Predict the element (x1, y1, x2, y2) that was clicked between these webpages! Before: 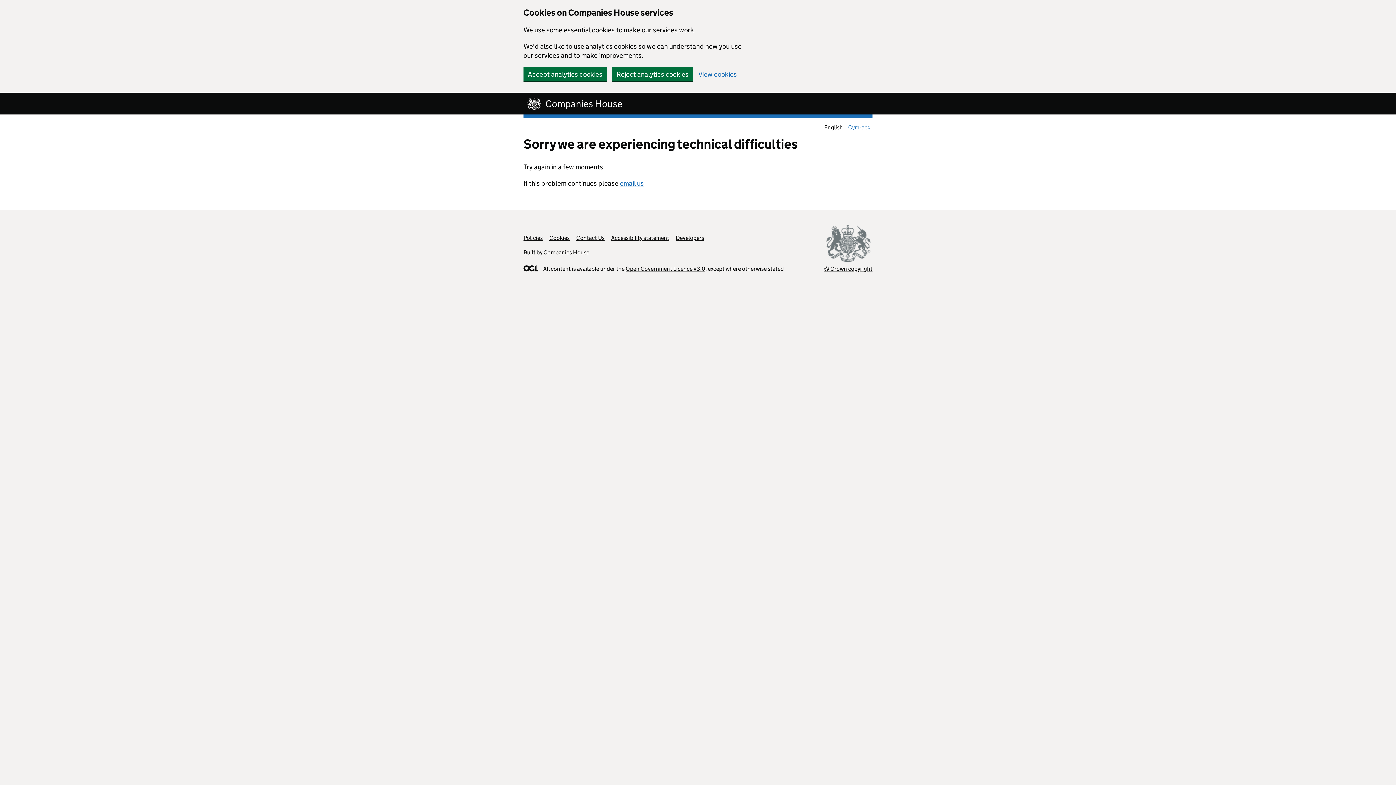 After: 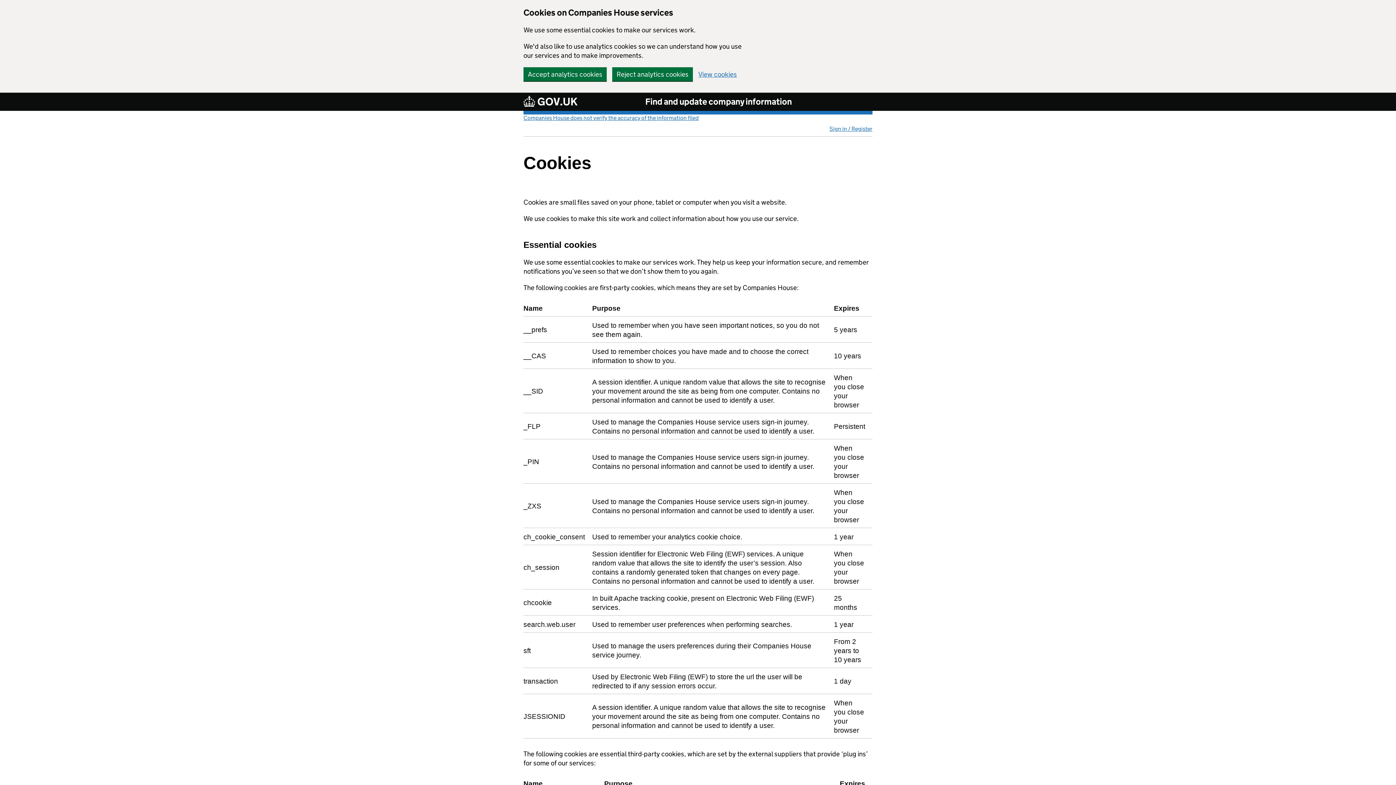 Action: label: View cookies bbox: (698, 70, 737, 77)